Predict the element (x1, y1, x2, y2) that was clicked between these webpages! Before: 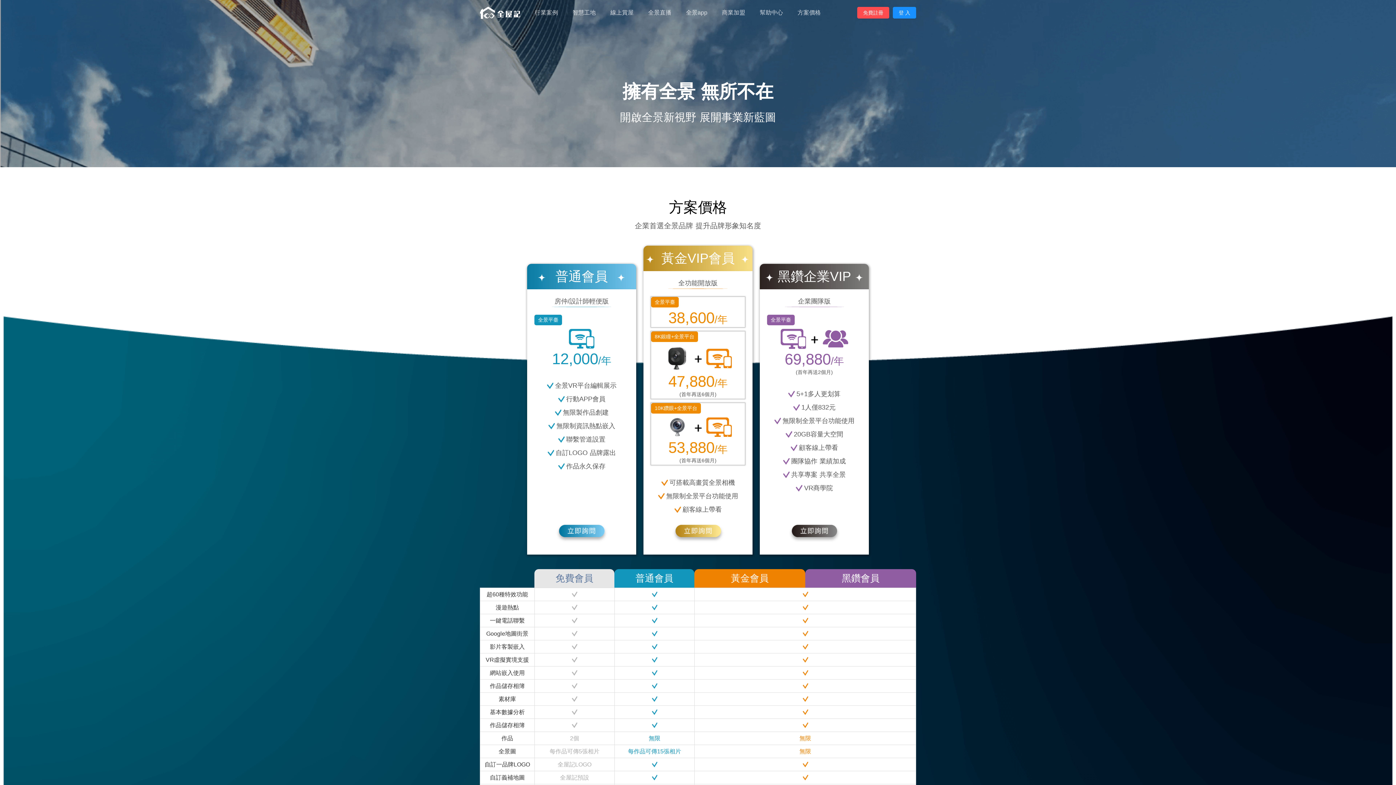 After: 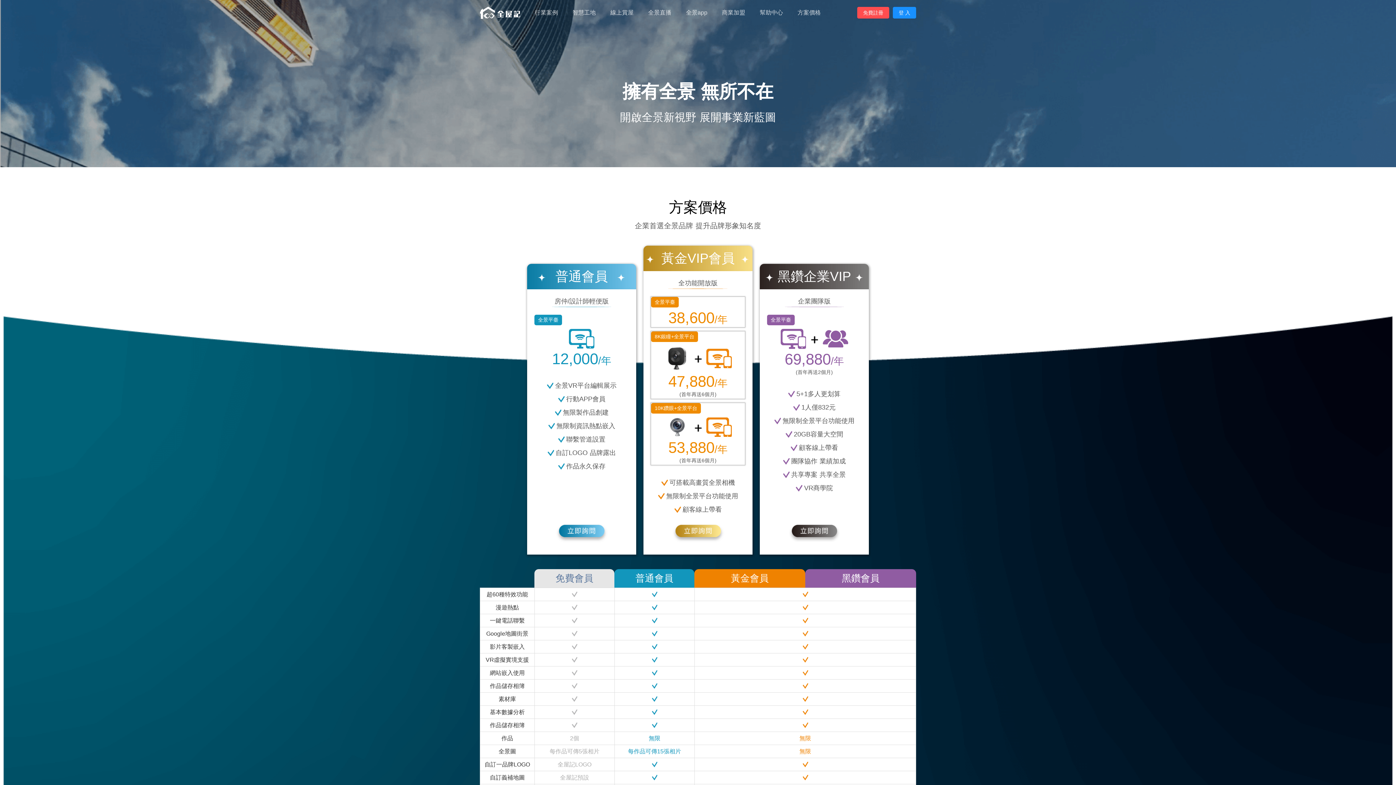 Action: bbox: (670, 522, 725, 544)